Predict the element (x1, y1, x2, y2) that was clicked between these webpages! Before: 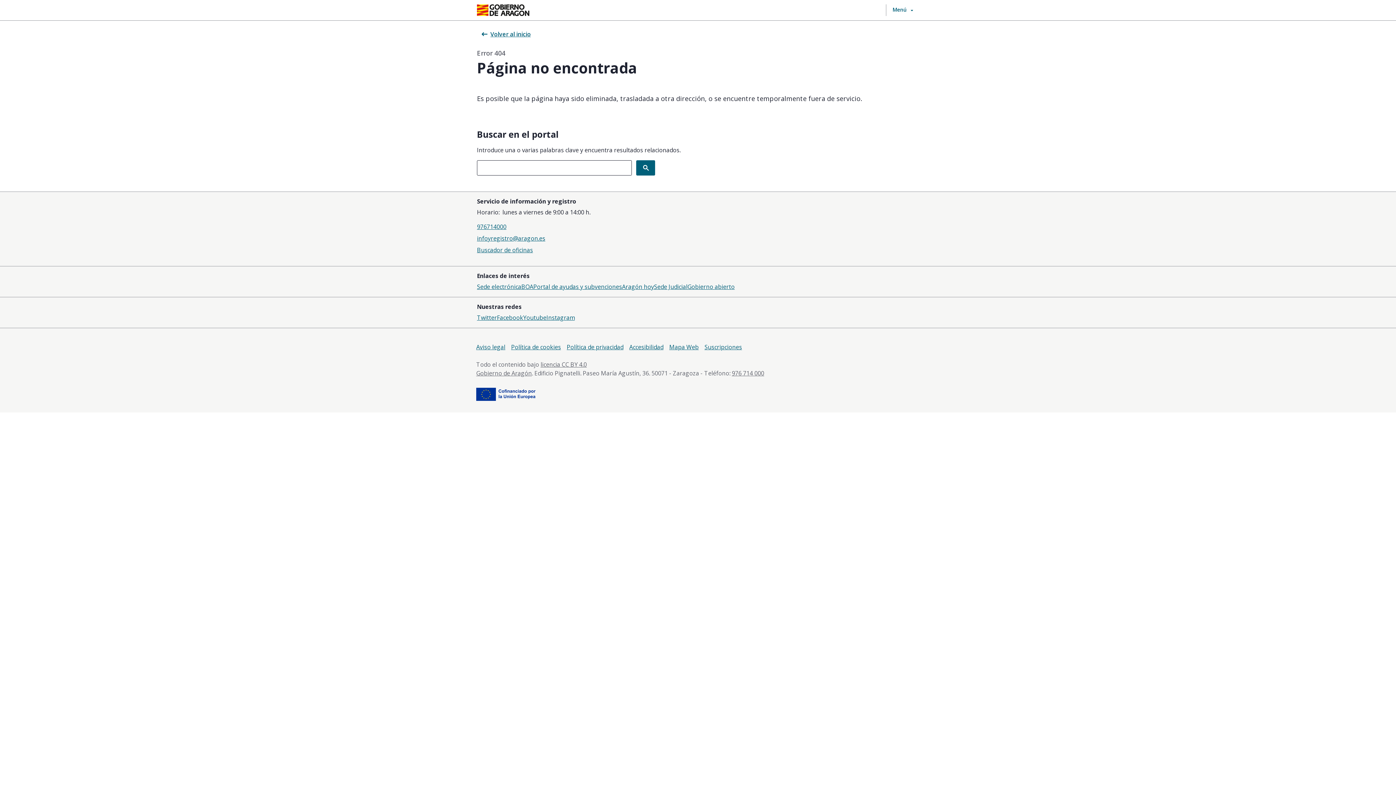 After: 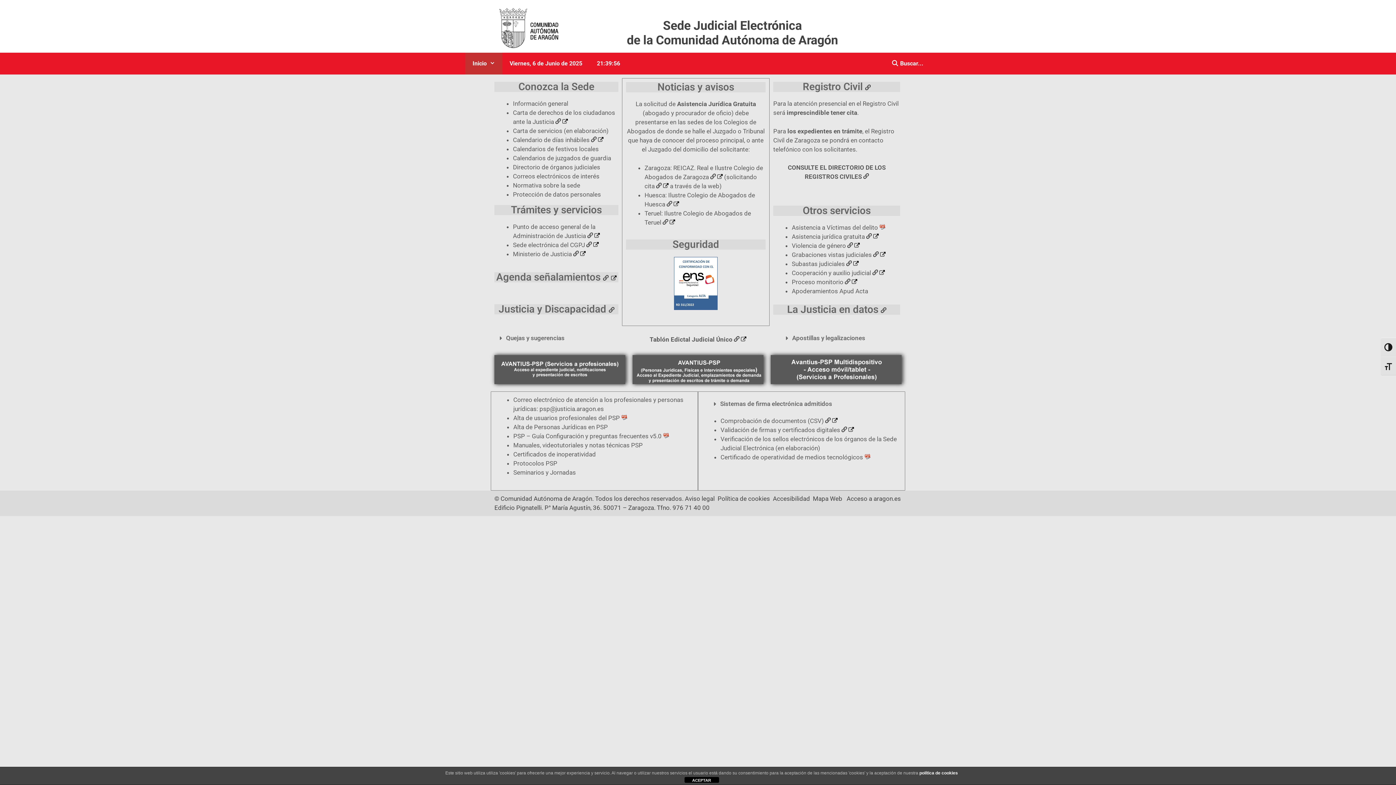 Action: label: Sede Judicial bbox: (654, 282, 687, 290)